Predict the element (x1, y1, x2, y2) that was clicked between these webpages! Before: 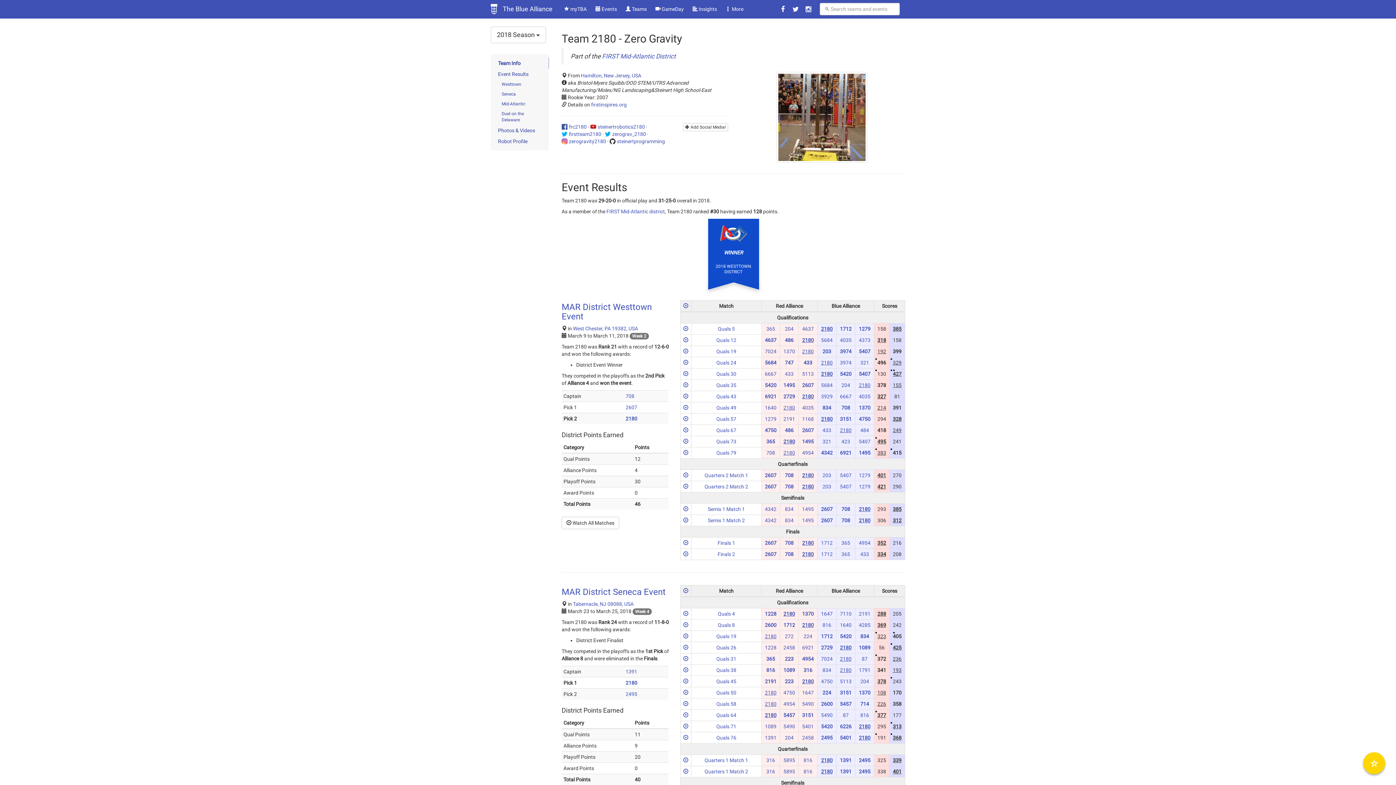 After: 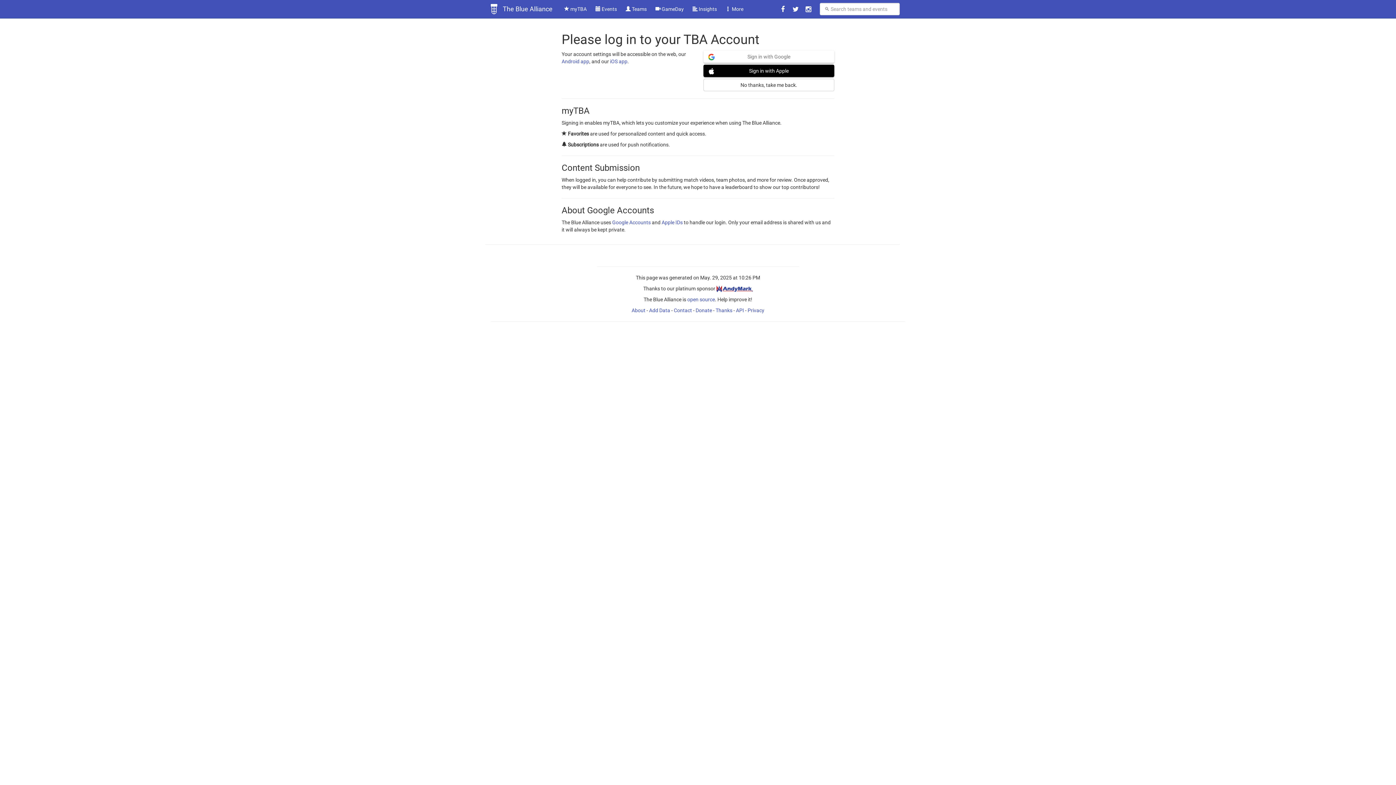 Action: bbox: (560, 0, 591, 18) label:  myTBA